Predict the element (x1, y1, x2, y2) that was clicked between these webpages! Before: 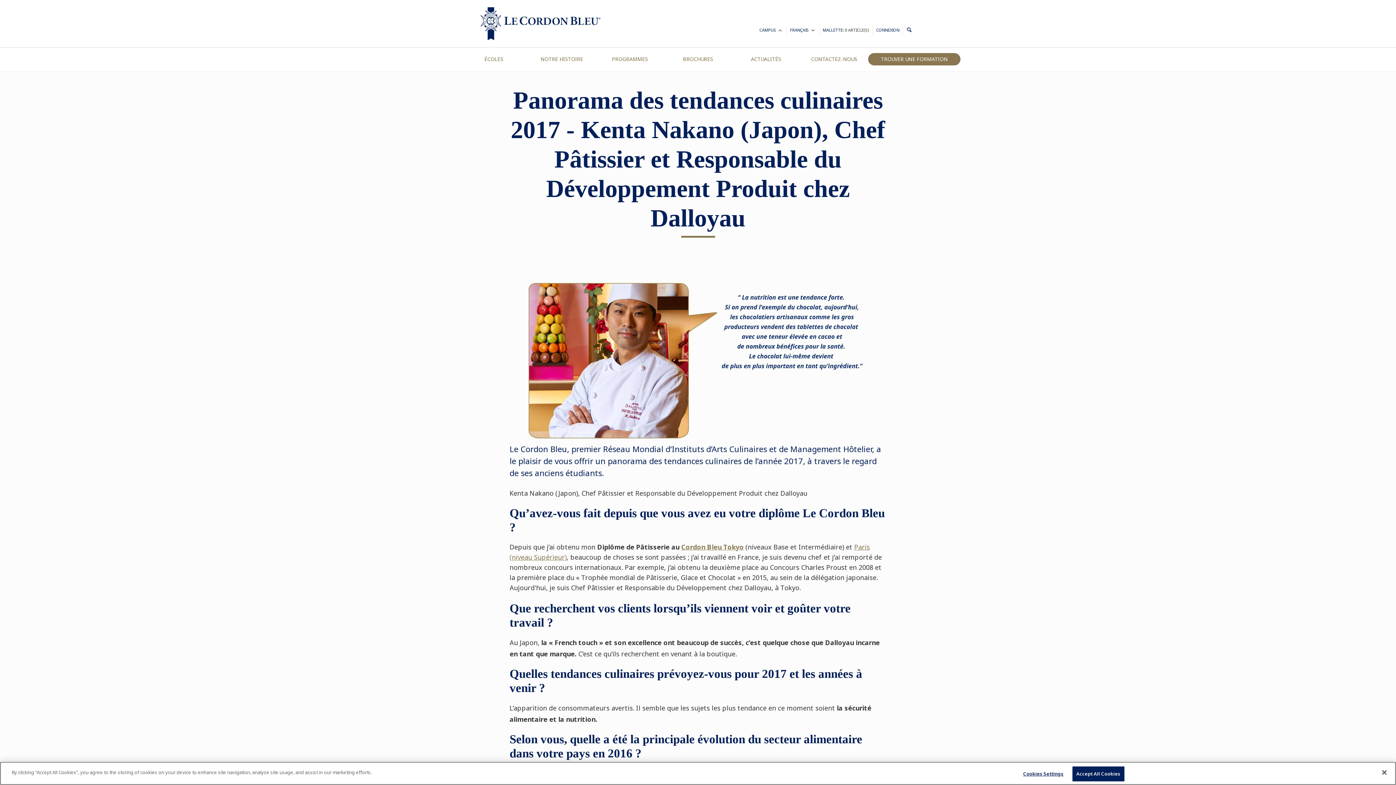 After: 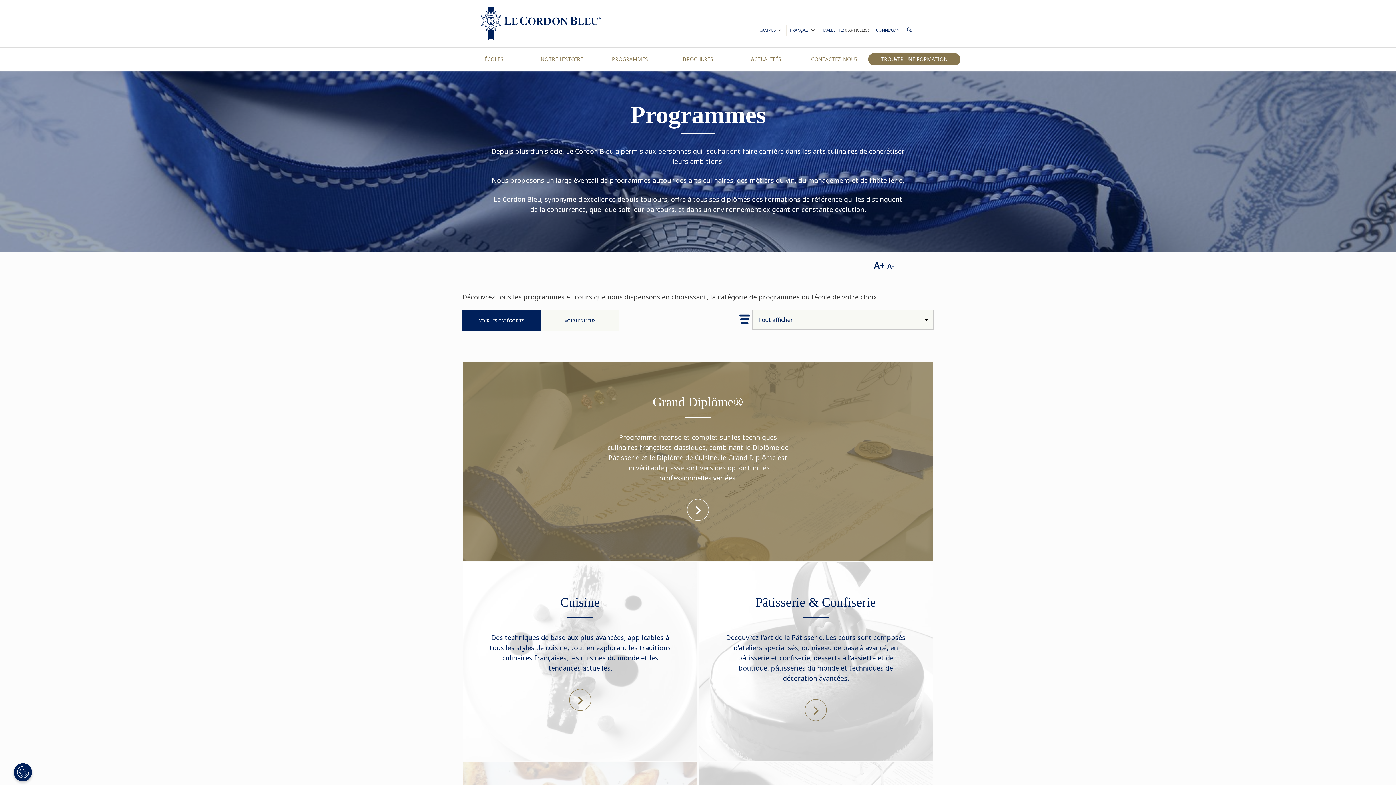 Action: bbox: (596, 48, 664, 70) label: PROGRAMMES